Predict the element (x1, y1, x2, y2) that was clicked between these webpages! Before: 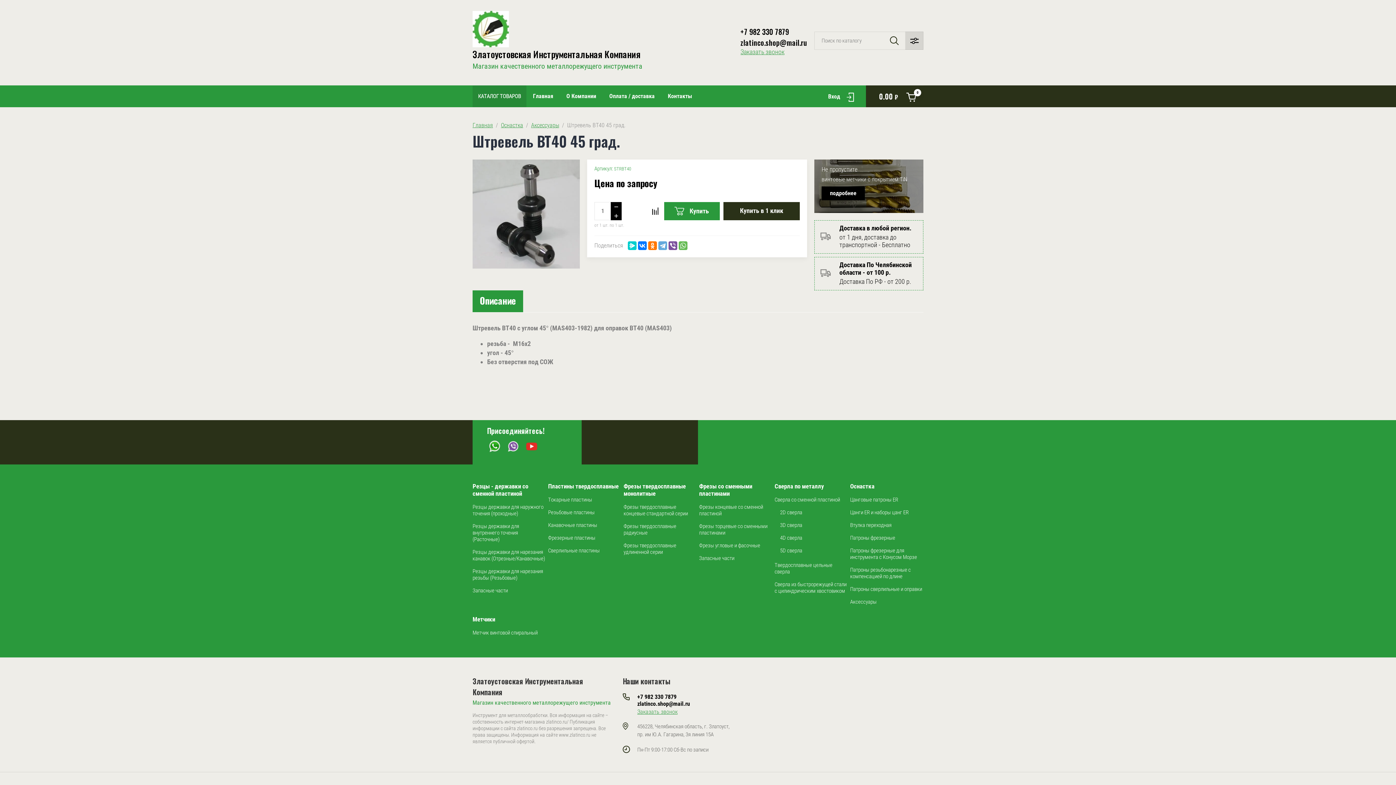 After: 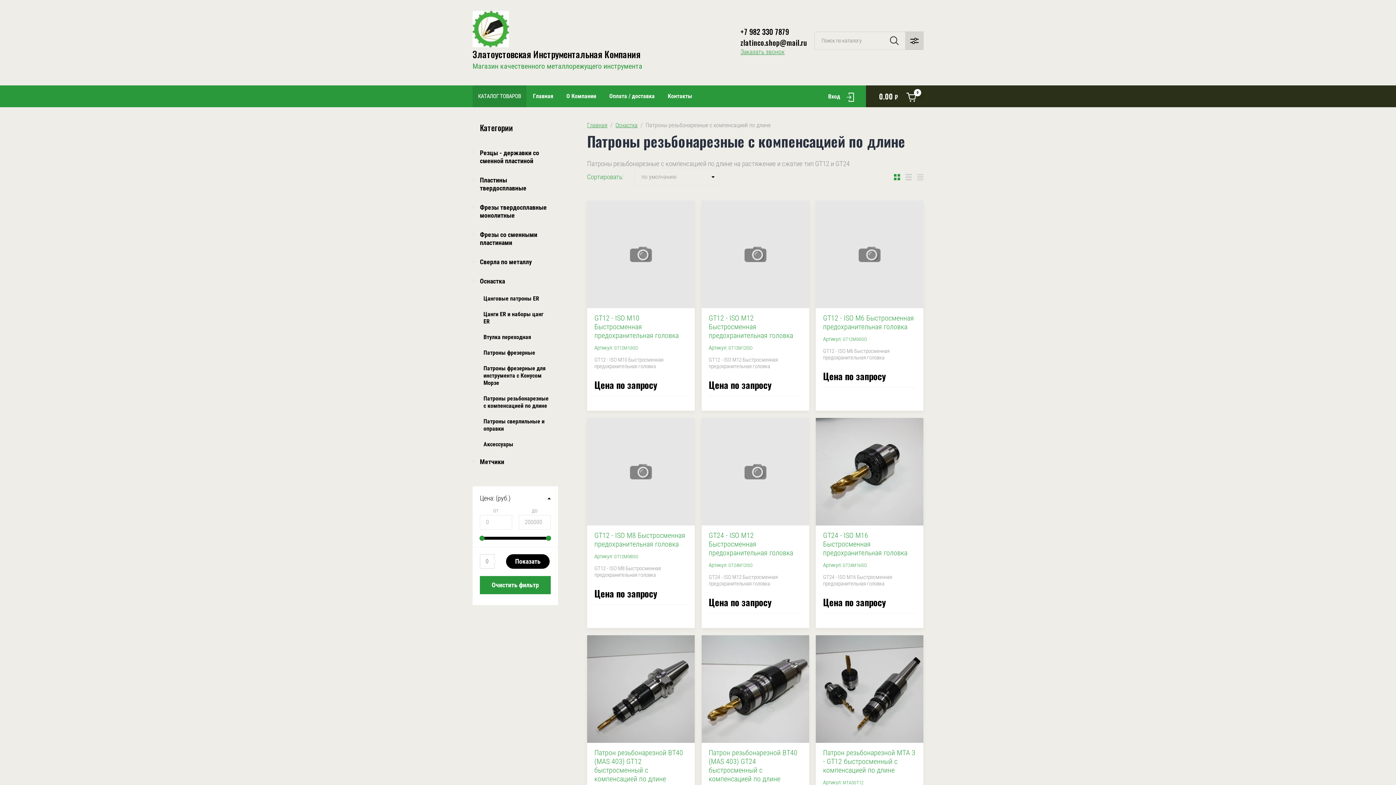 Action: label: Патроны резьбонарезные с компенсацией по длине bbox: (850, 563, 923, 583)